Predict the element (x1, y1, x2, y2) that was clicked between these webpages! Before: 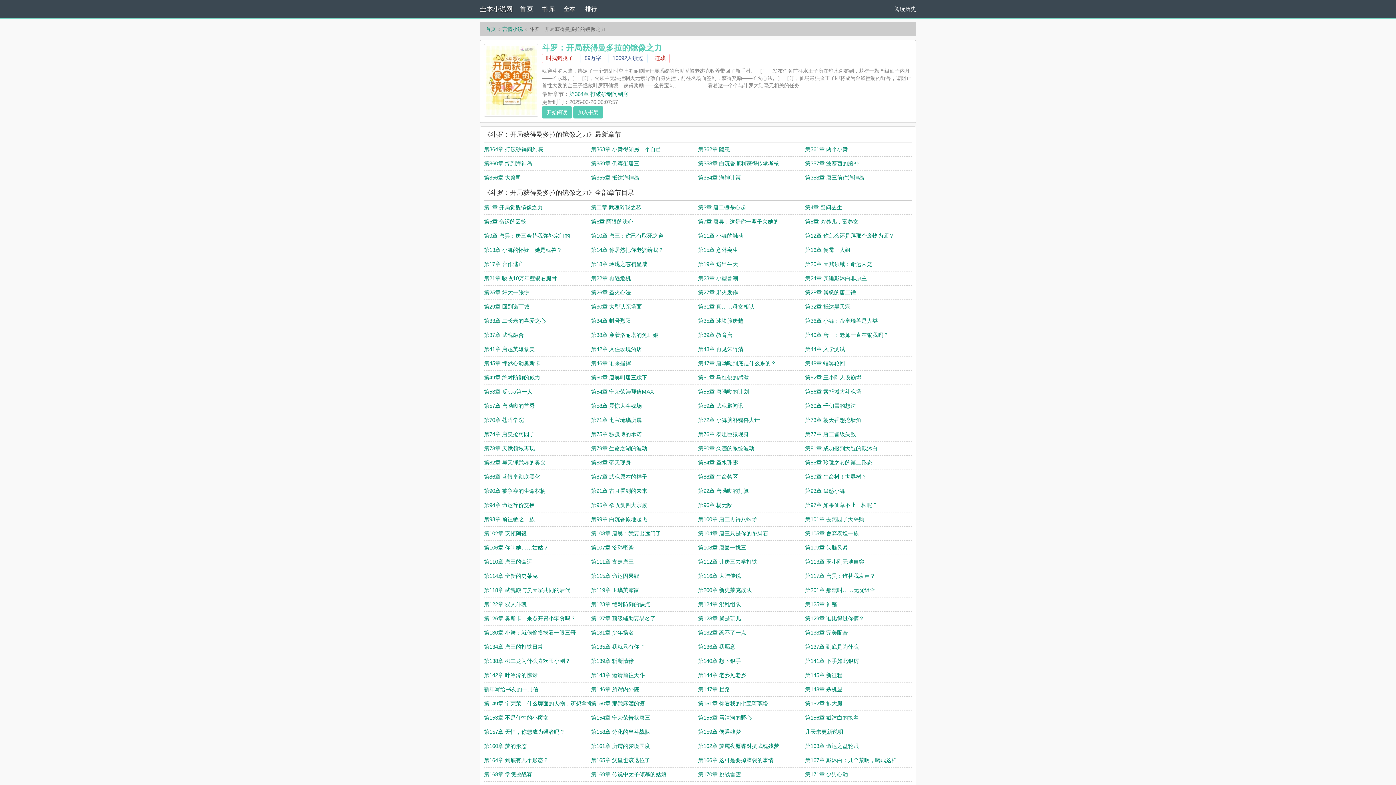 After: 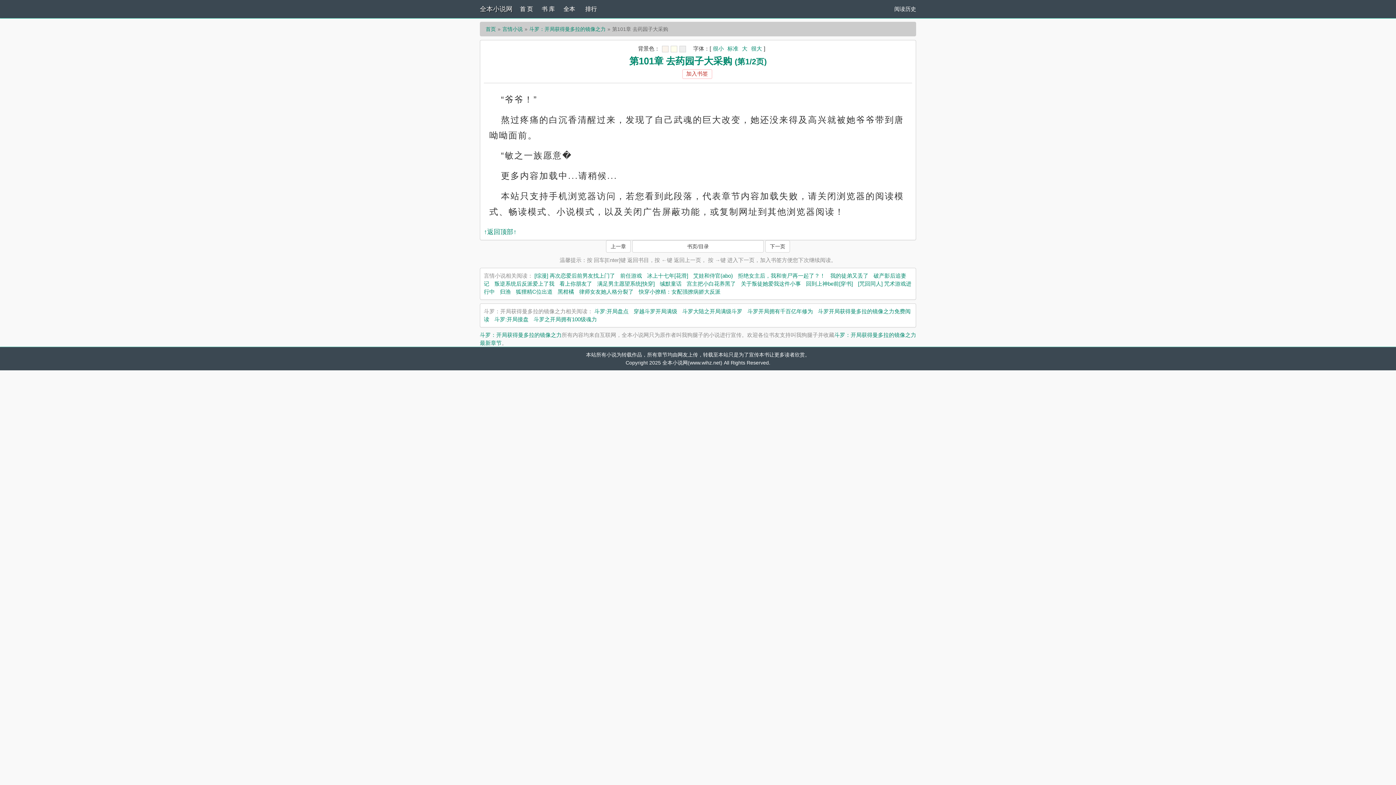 Action: bbox: (805, 516, 864, 522) label: 第101章 去药园子大采购